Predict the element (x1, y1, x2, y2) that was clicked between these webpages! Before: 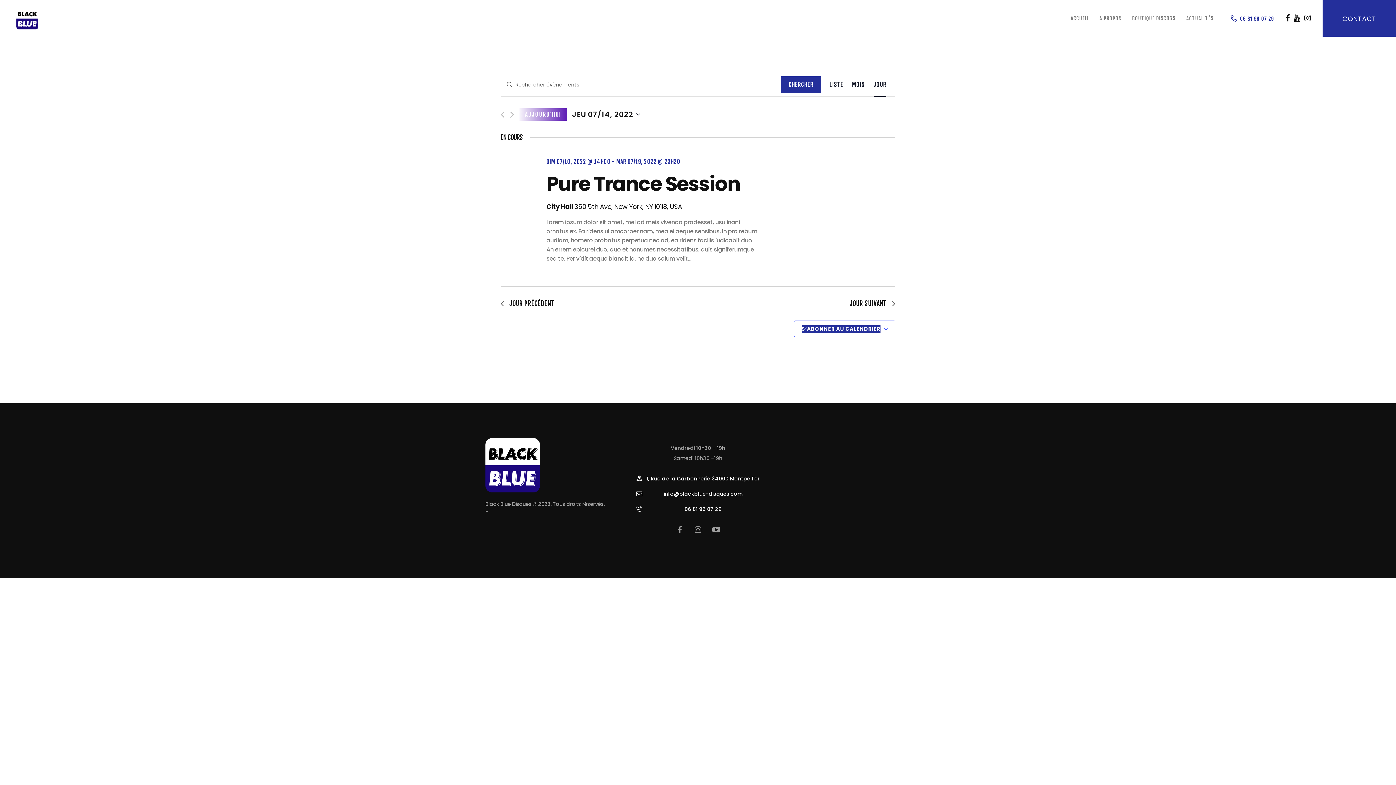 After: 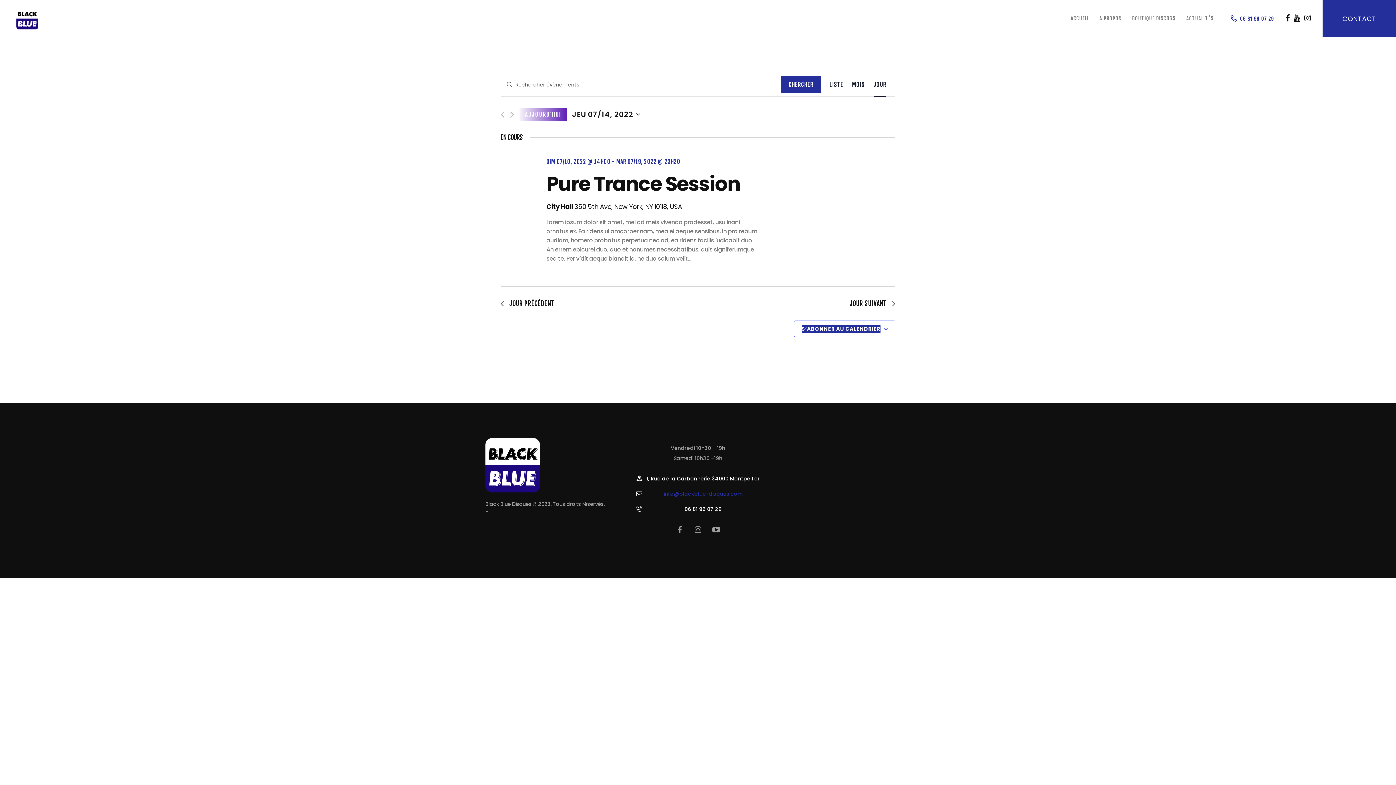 Action: bbox: (663, 490, 742, 497) label: info@blackblue-disques.com